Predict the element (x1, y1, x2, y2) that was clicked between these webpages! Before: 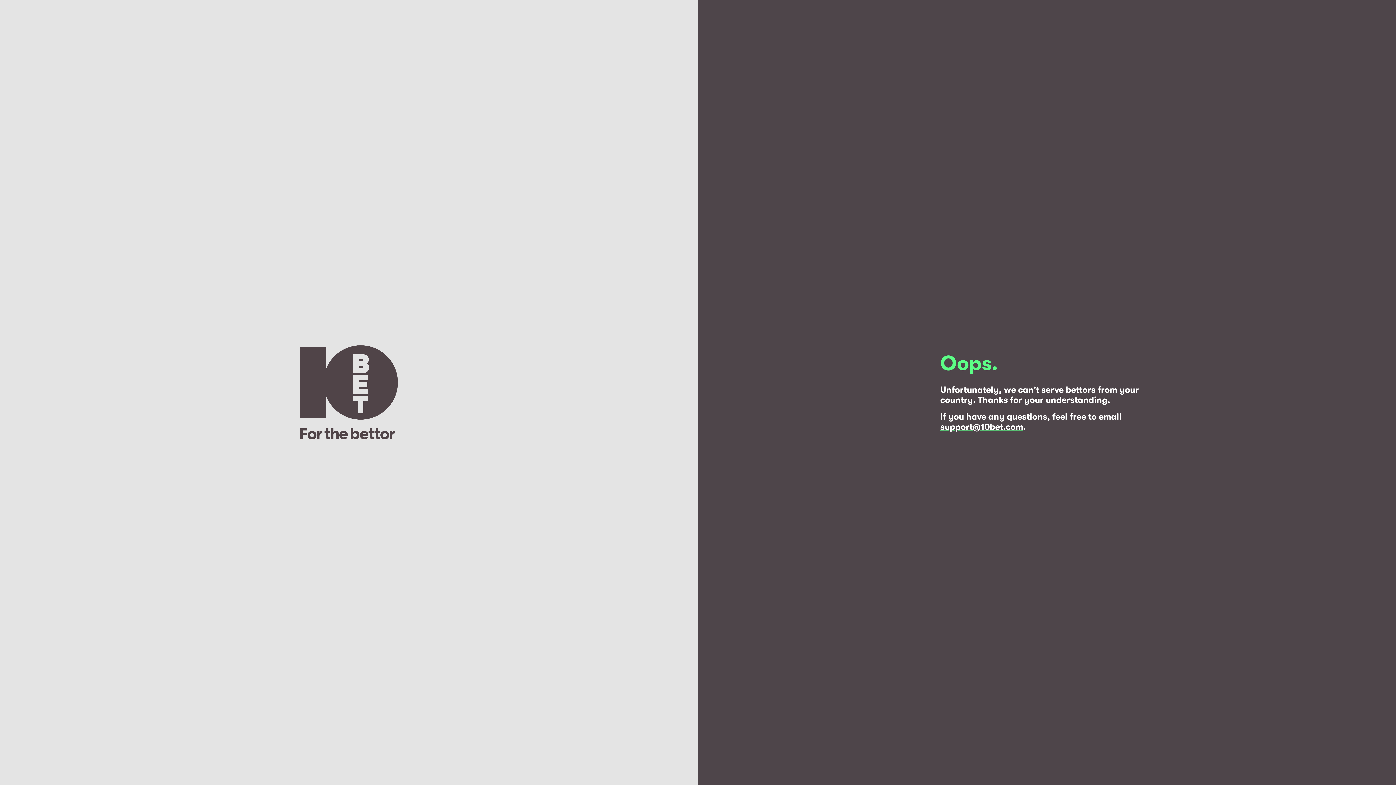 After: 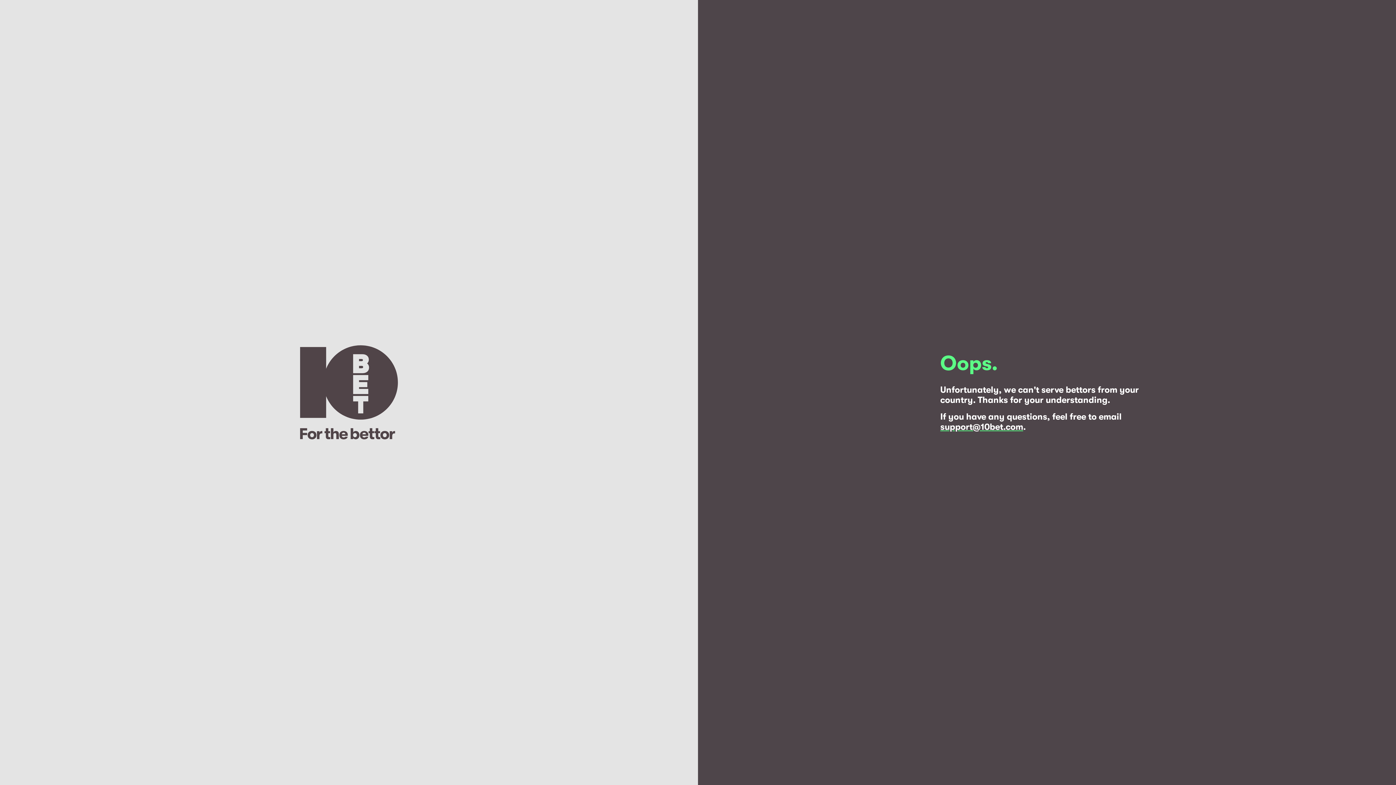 Action: bbox: (940, 422, 1023, 432) label: support@10bet.com